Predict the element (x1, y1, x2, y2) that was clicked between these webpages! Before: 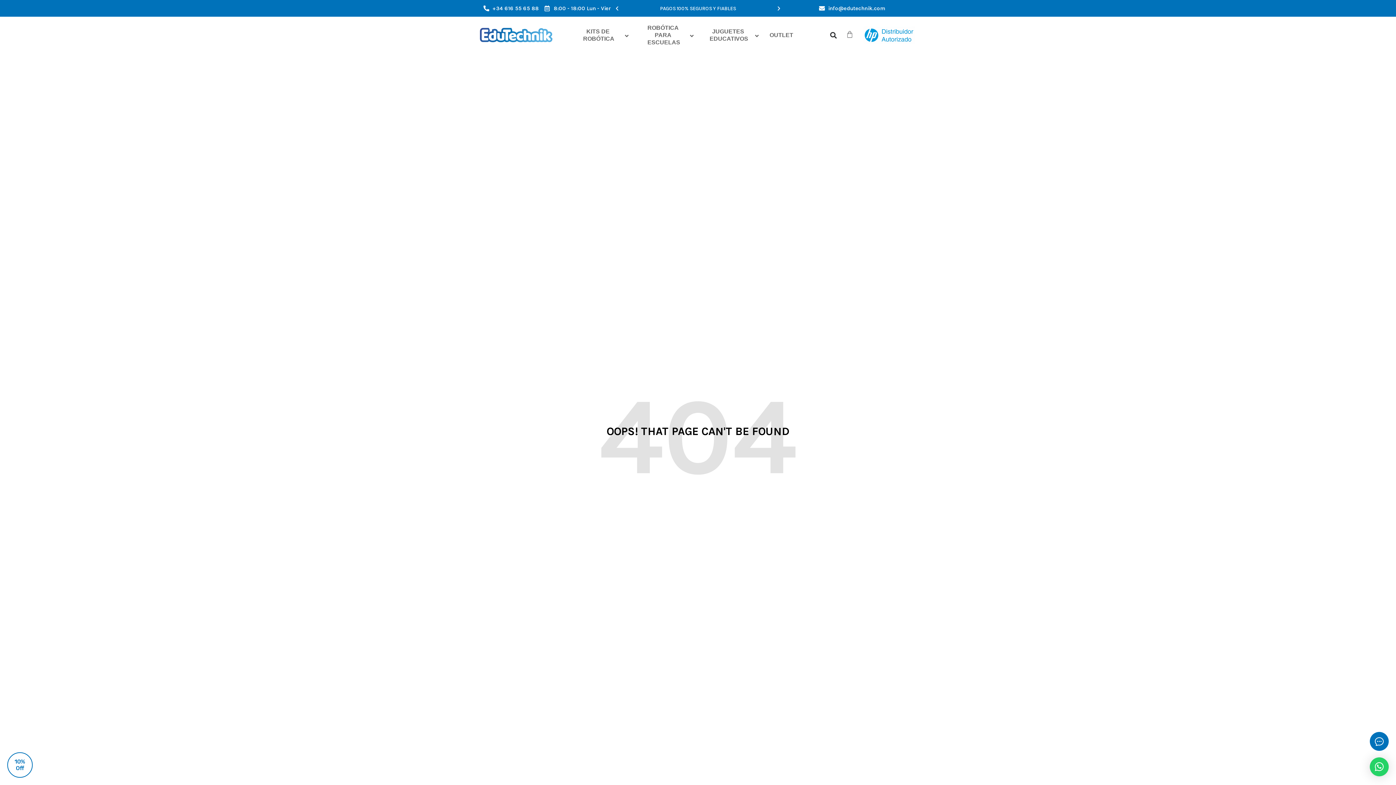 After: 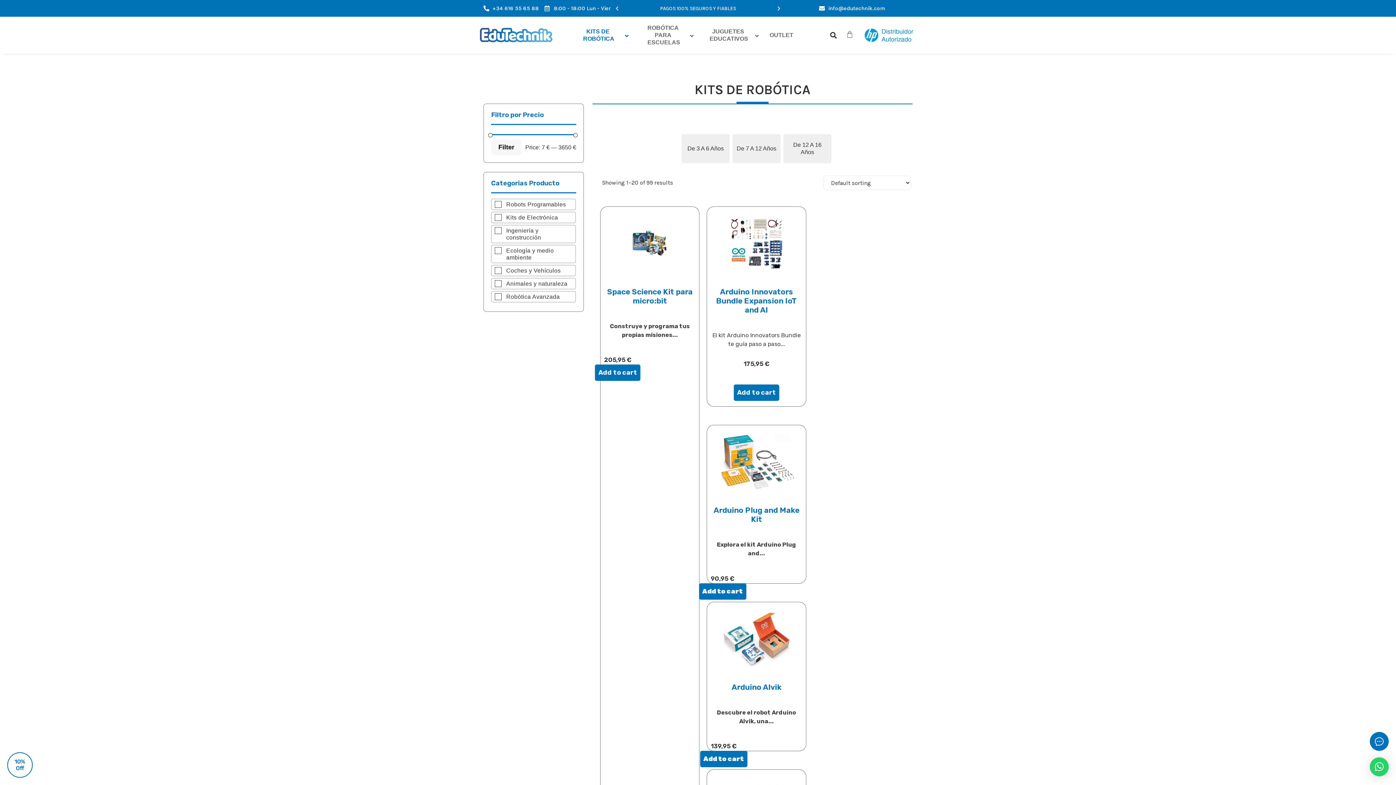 Action: label: KITS DE ROBÓTICA bbox: (567, 22, 632, 48)